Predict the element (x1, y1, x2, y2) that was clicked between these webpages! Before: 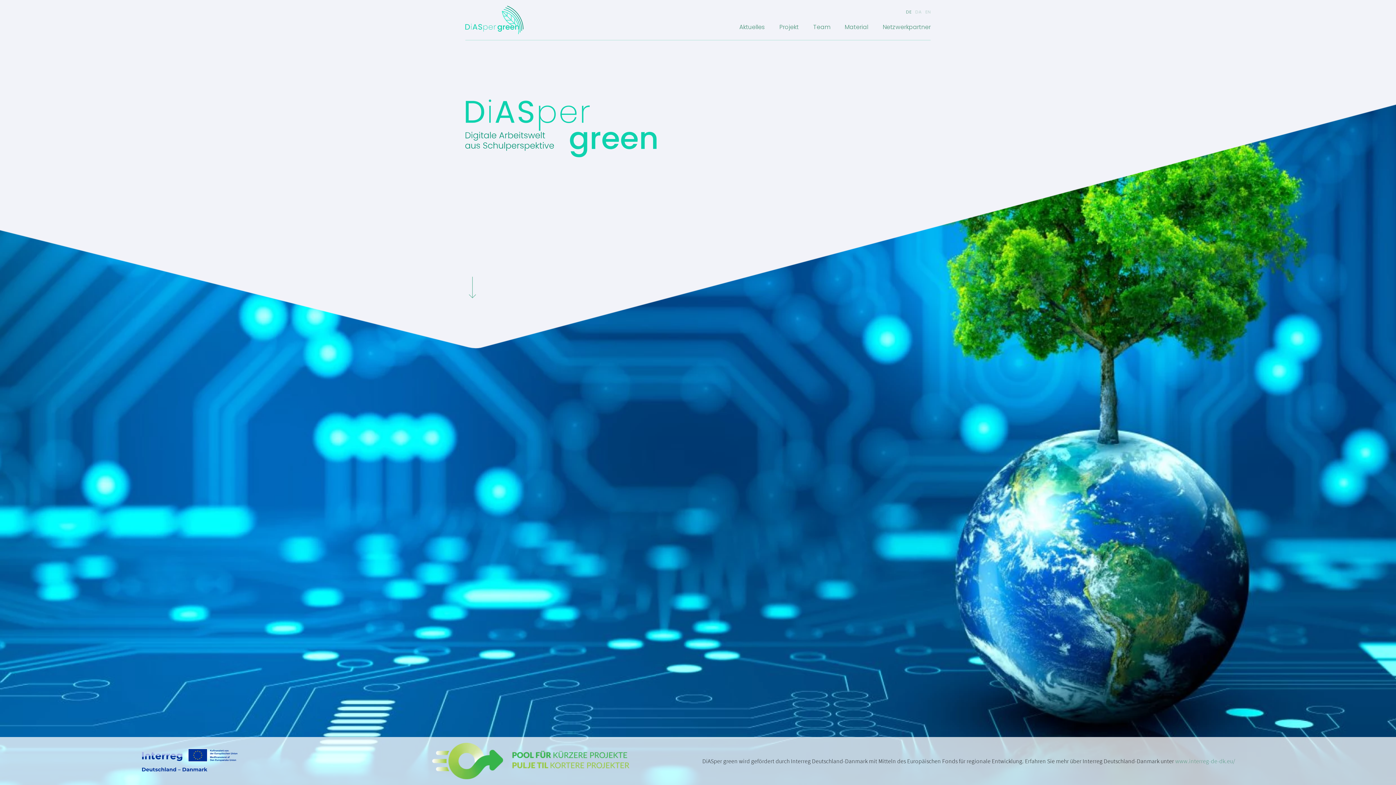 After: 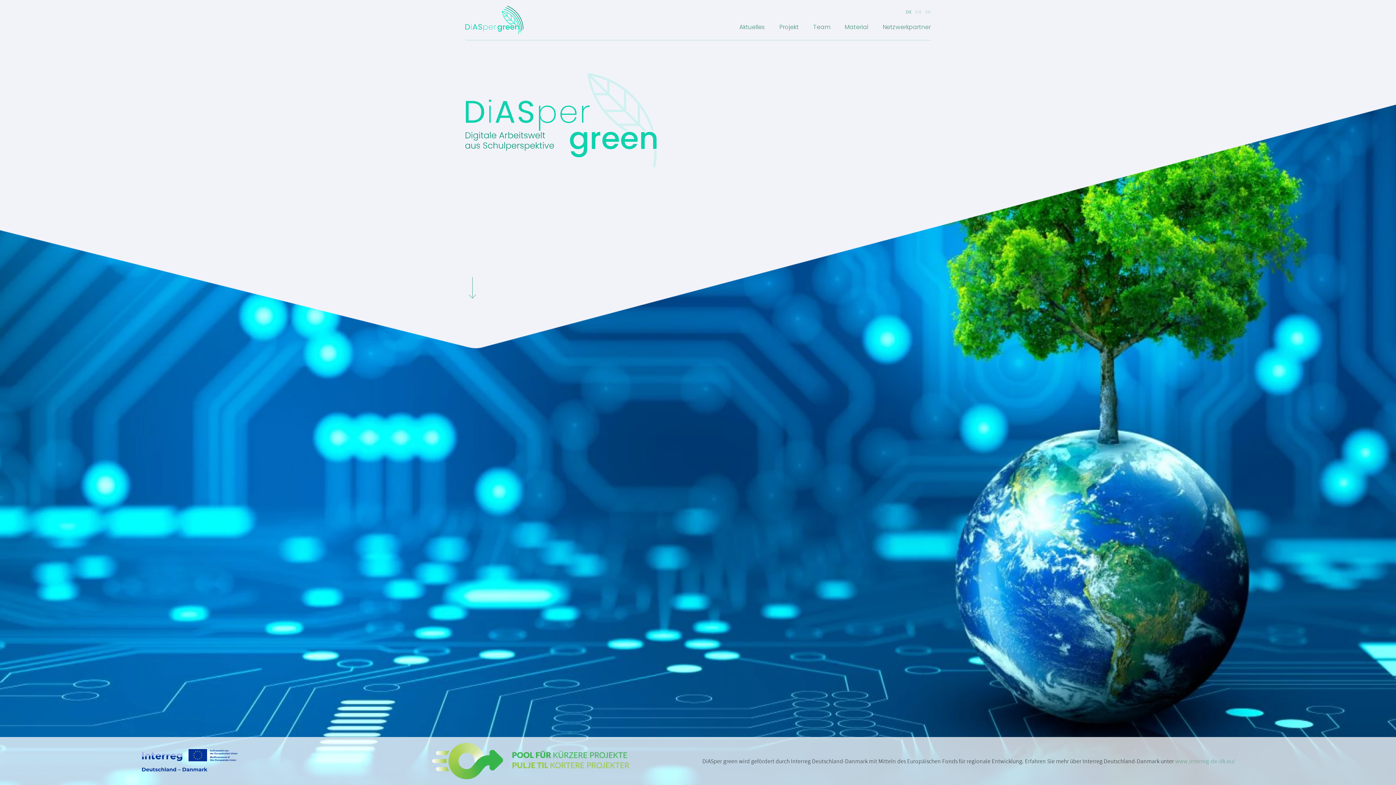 Action: label: Deutsch bbox: (906, 8, 911, 14)